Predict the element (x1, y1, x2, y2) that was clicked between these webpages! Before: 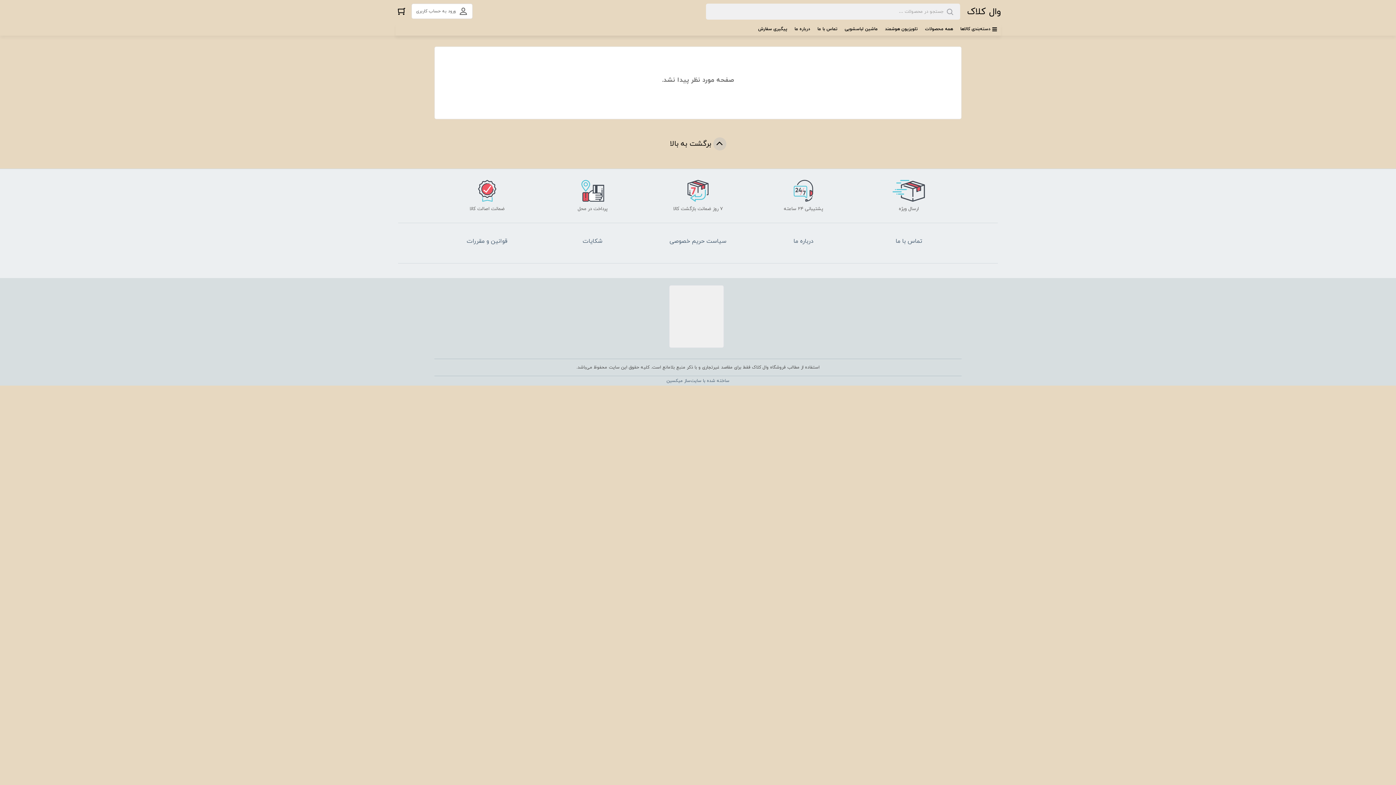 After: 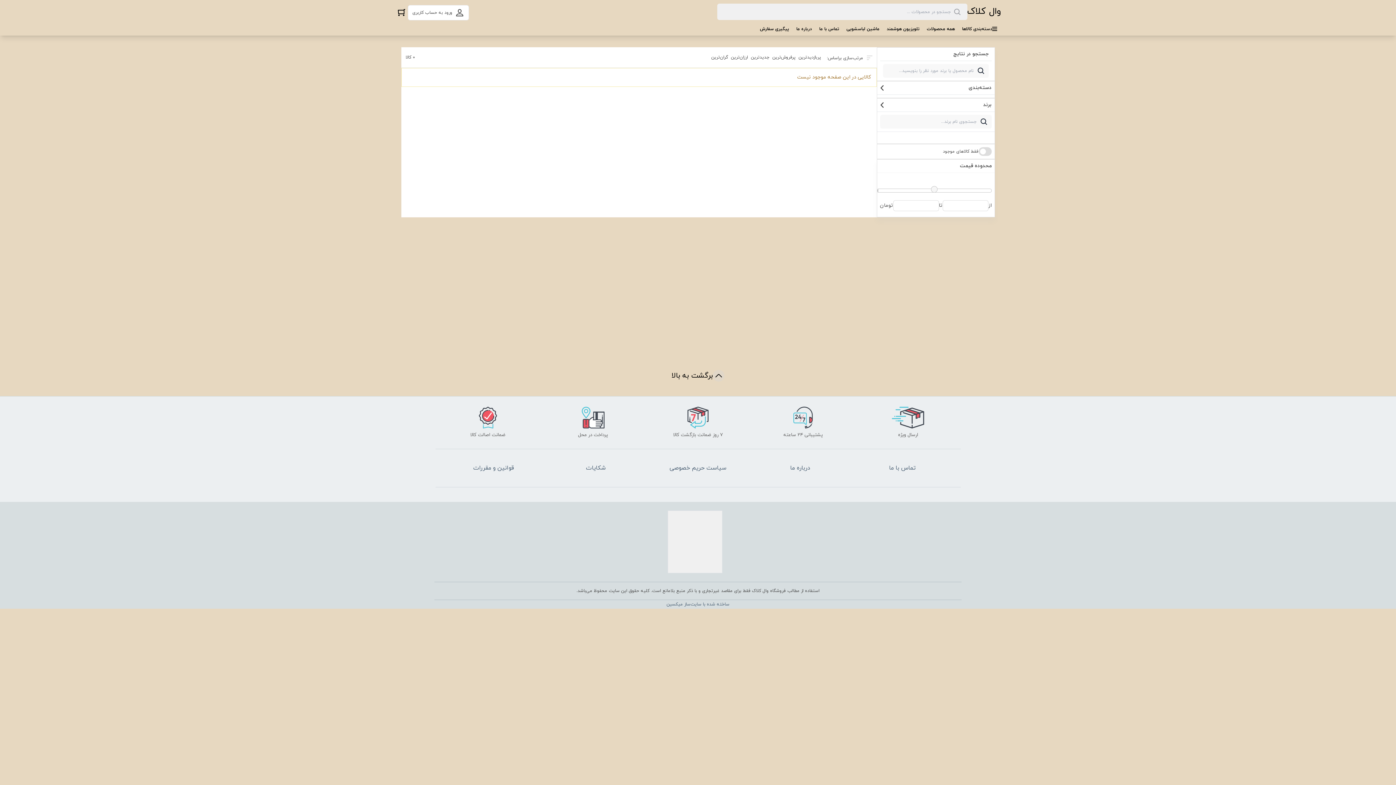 Action: bbox: (844, 26, 878, 32) label: ماشین لباسشویی